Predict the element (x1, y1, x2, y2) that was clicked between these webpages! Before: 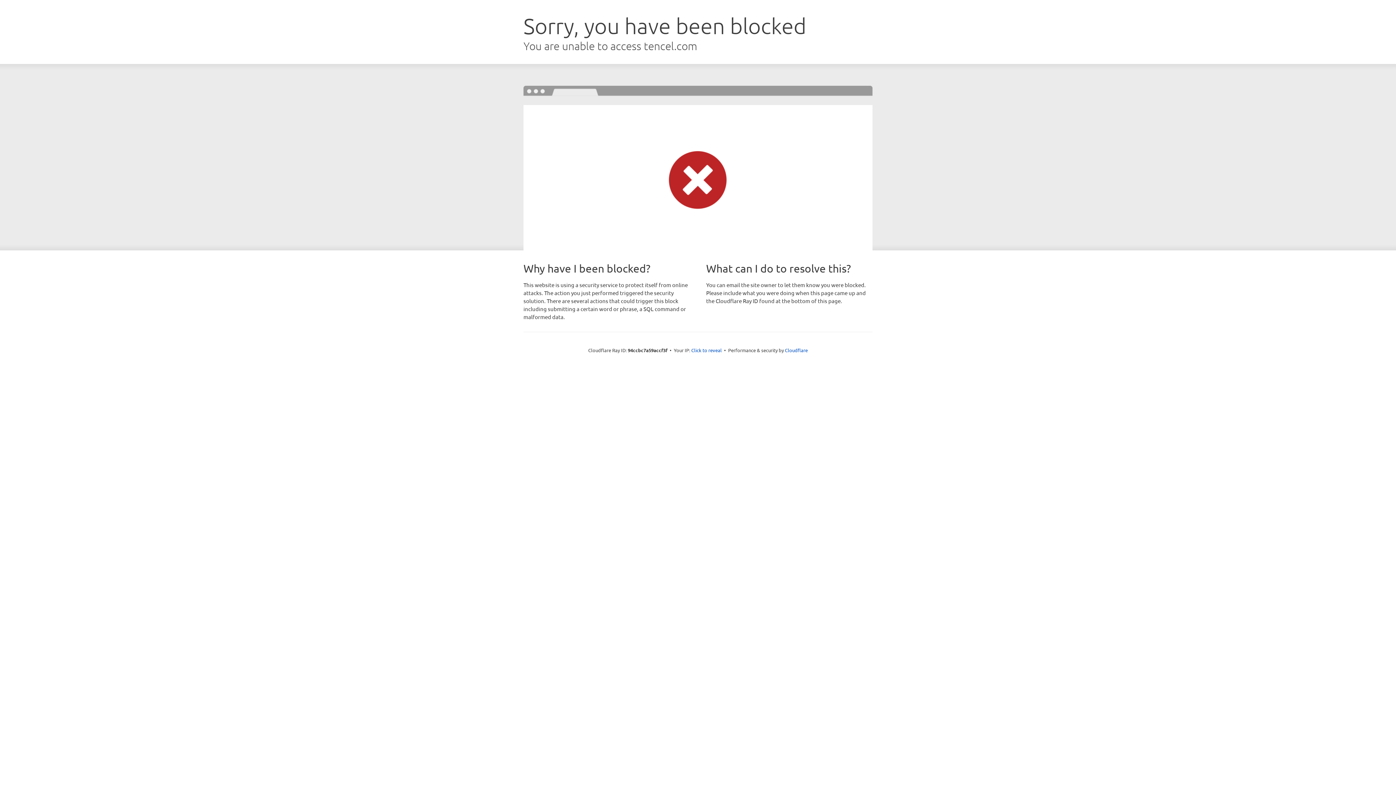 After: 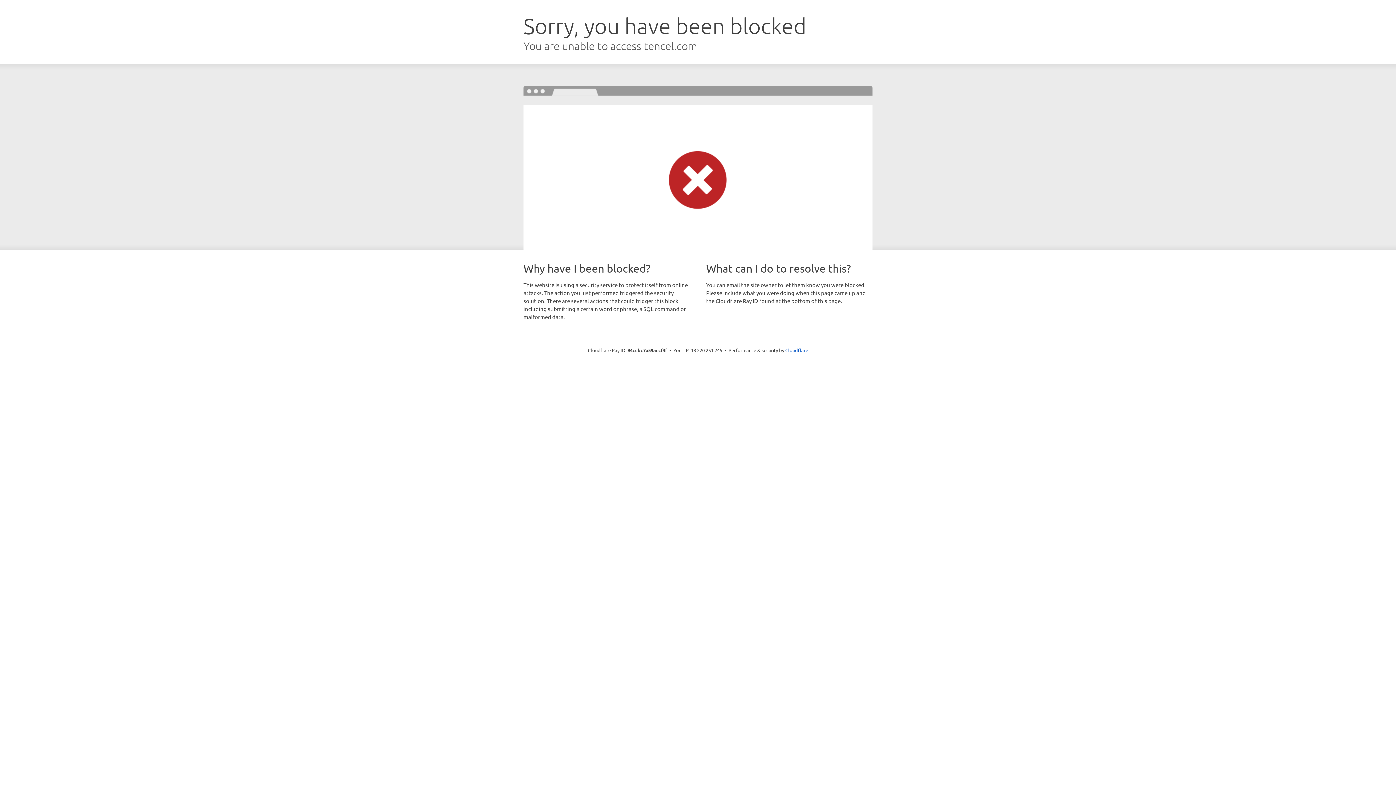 Action: bbox: (691, 346, 722, 353) label: Click to reveal